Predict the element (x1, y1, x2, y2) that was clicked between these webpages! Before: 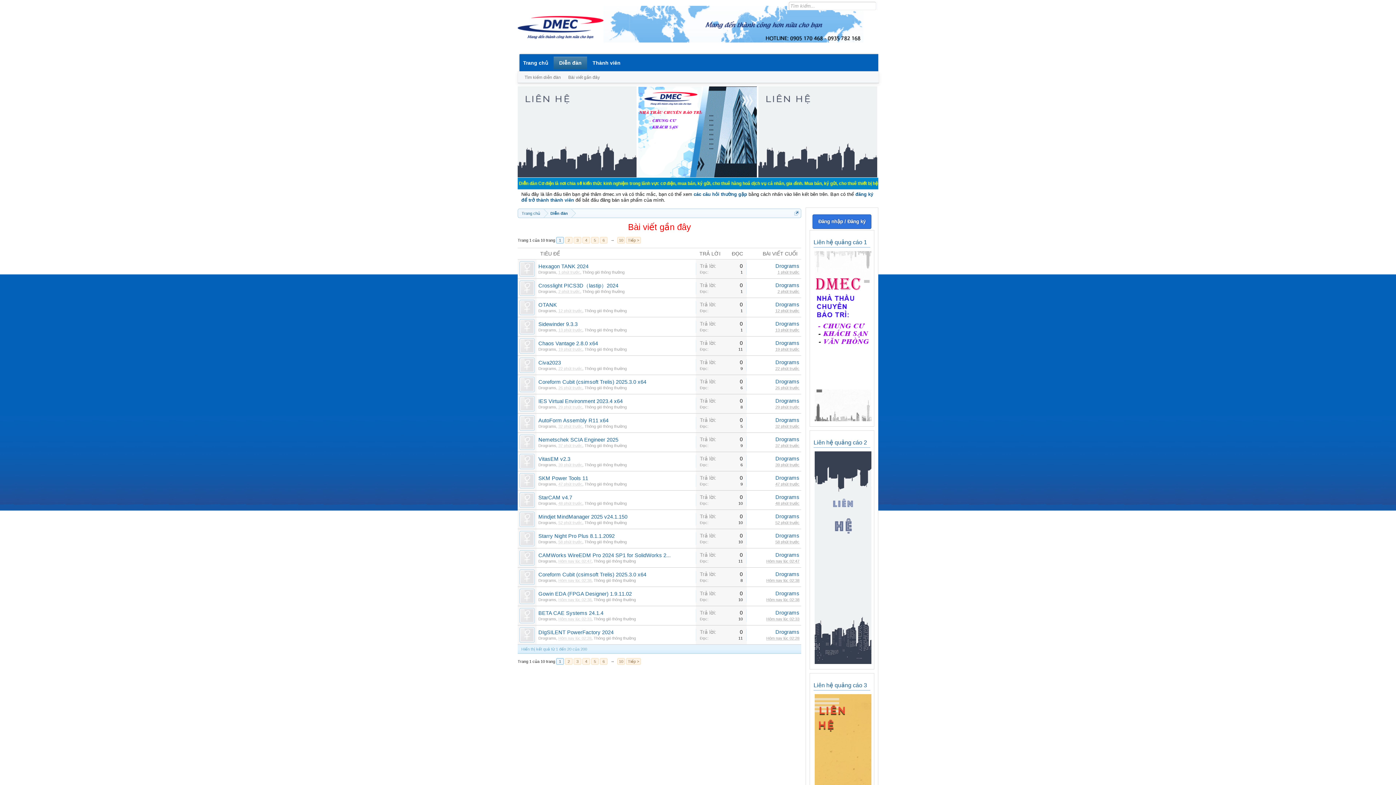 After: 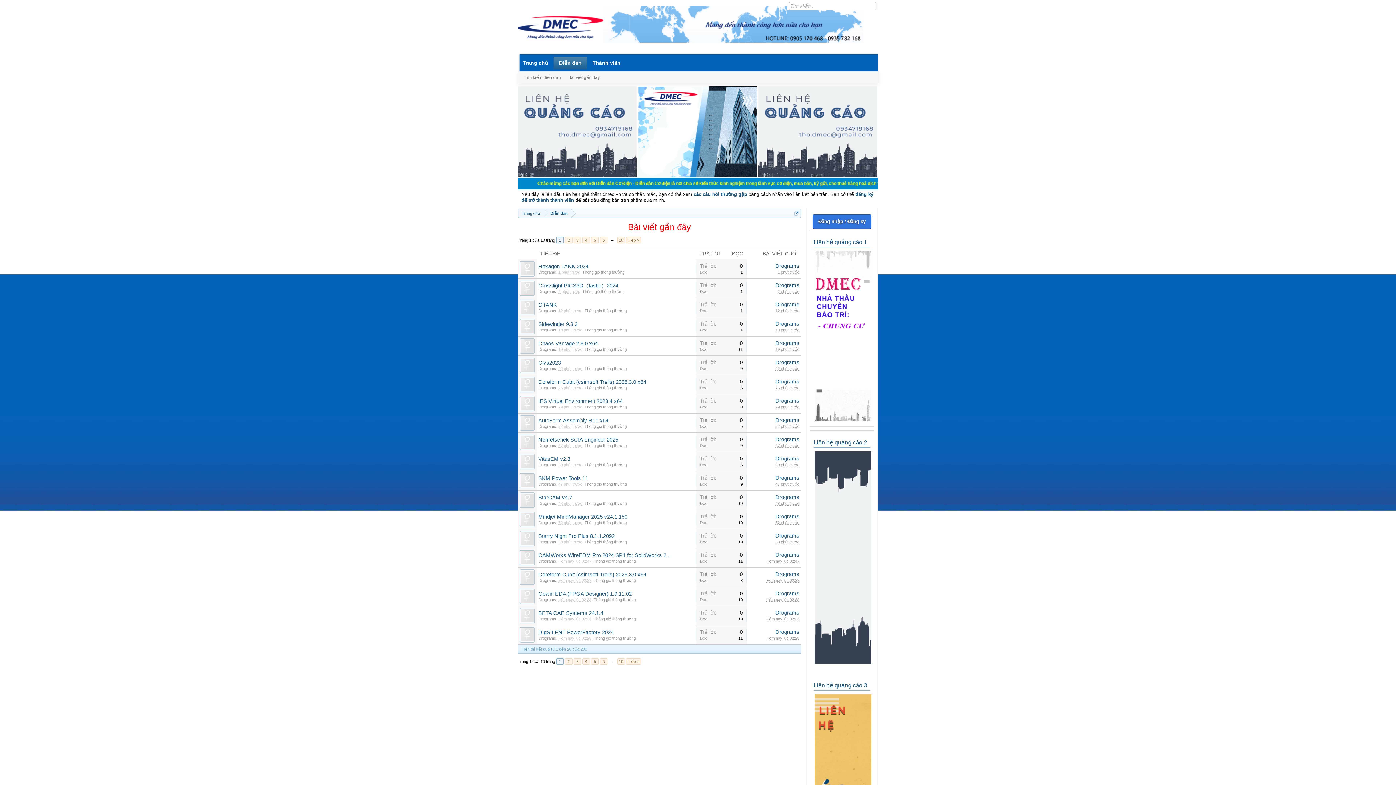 Action: label: Hôm nay lúc 02:38 bbox: (558, 597, 591, 602)